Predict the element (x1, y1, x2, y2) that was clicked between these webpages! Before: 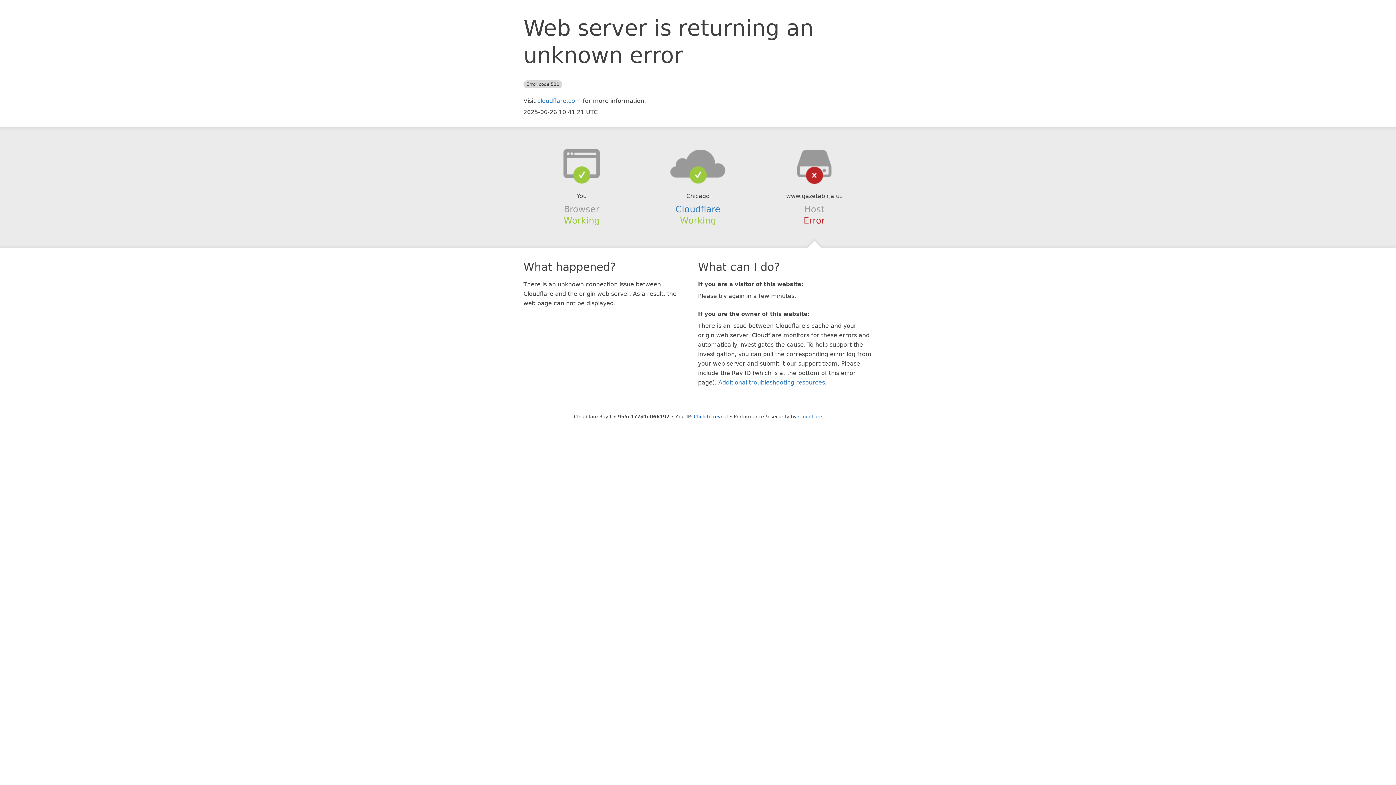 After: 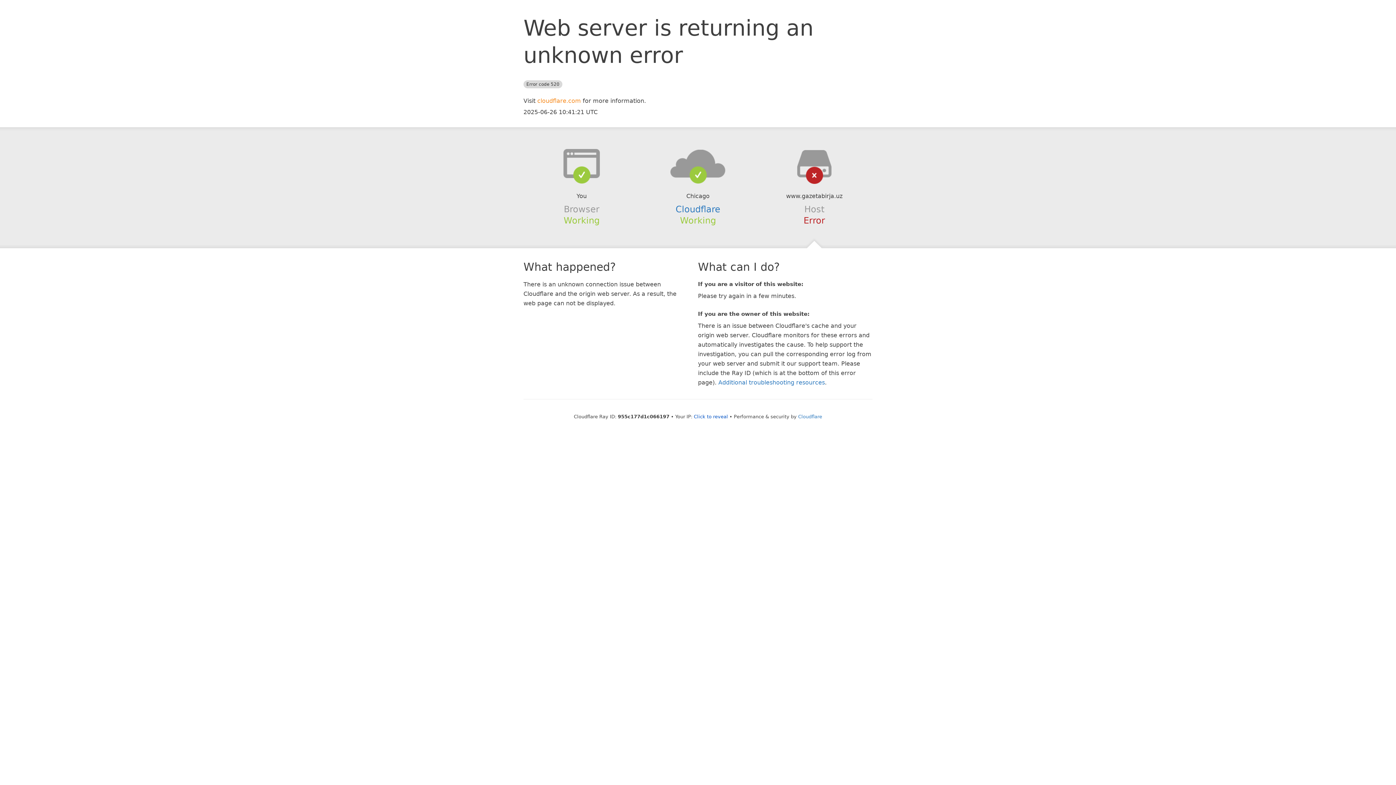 Action: label: cloudflare.com bbox: (537, 97, 581, 104)